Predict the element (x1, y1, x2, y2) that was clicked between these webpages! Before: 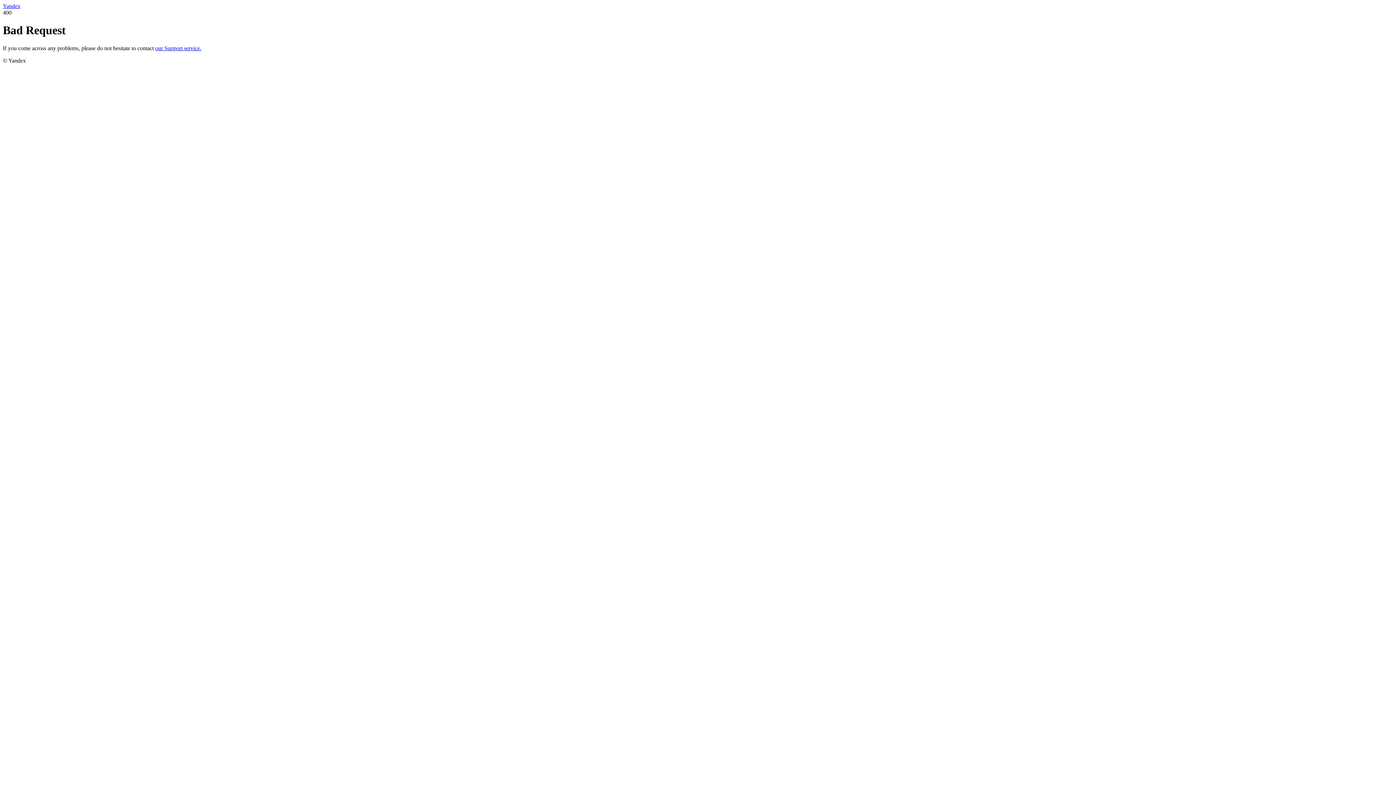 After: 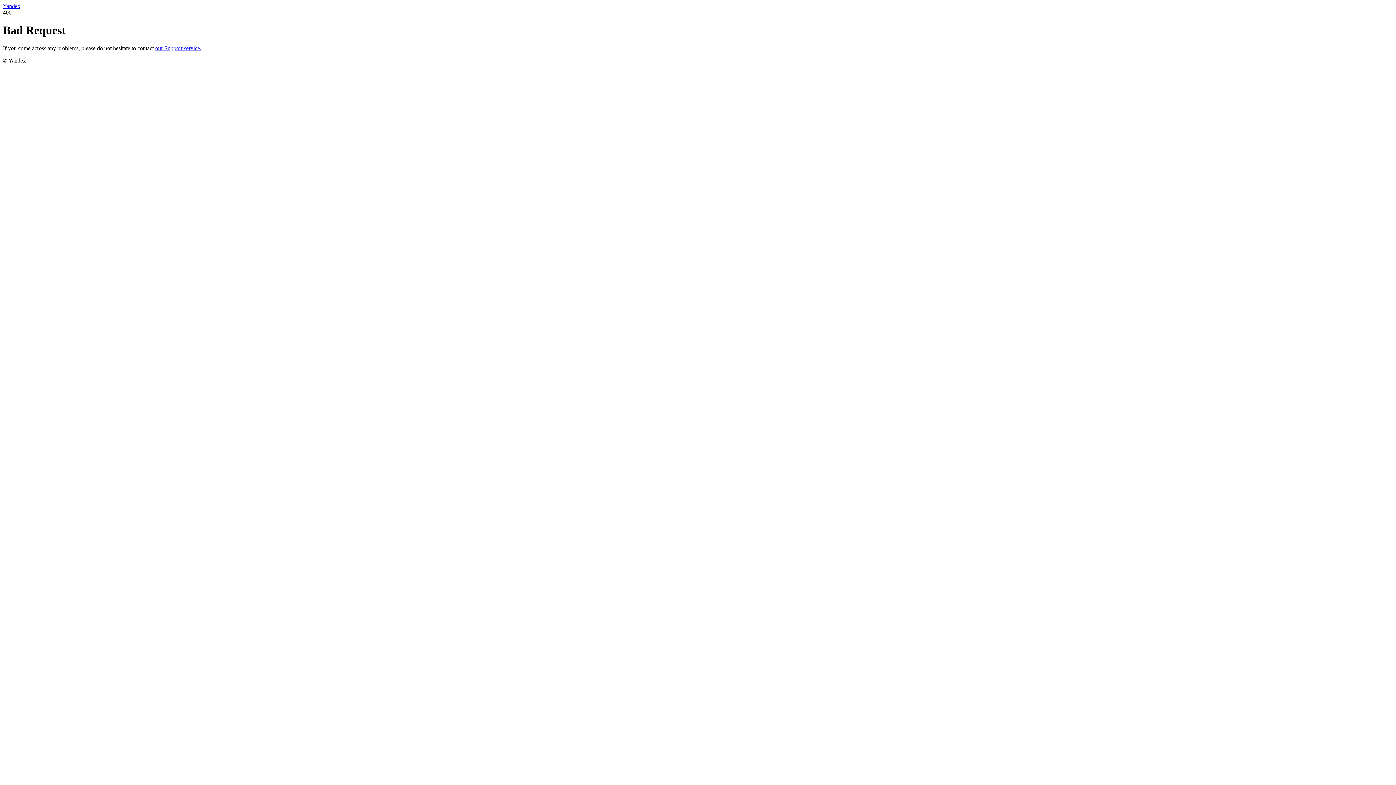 Action: label: our Support service. bbox: (155, 45, 201, 51)